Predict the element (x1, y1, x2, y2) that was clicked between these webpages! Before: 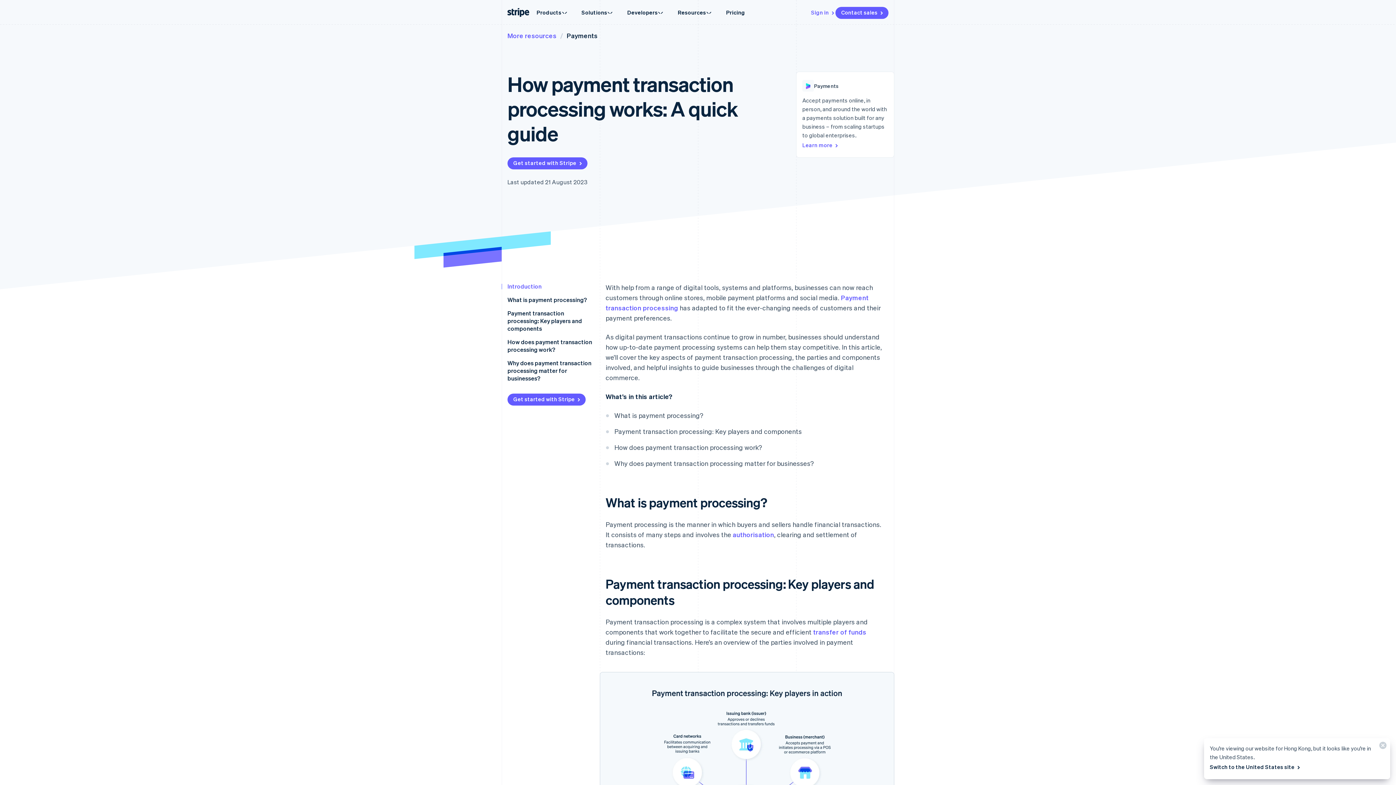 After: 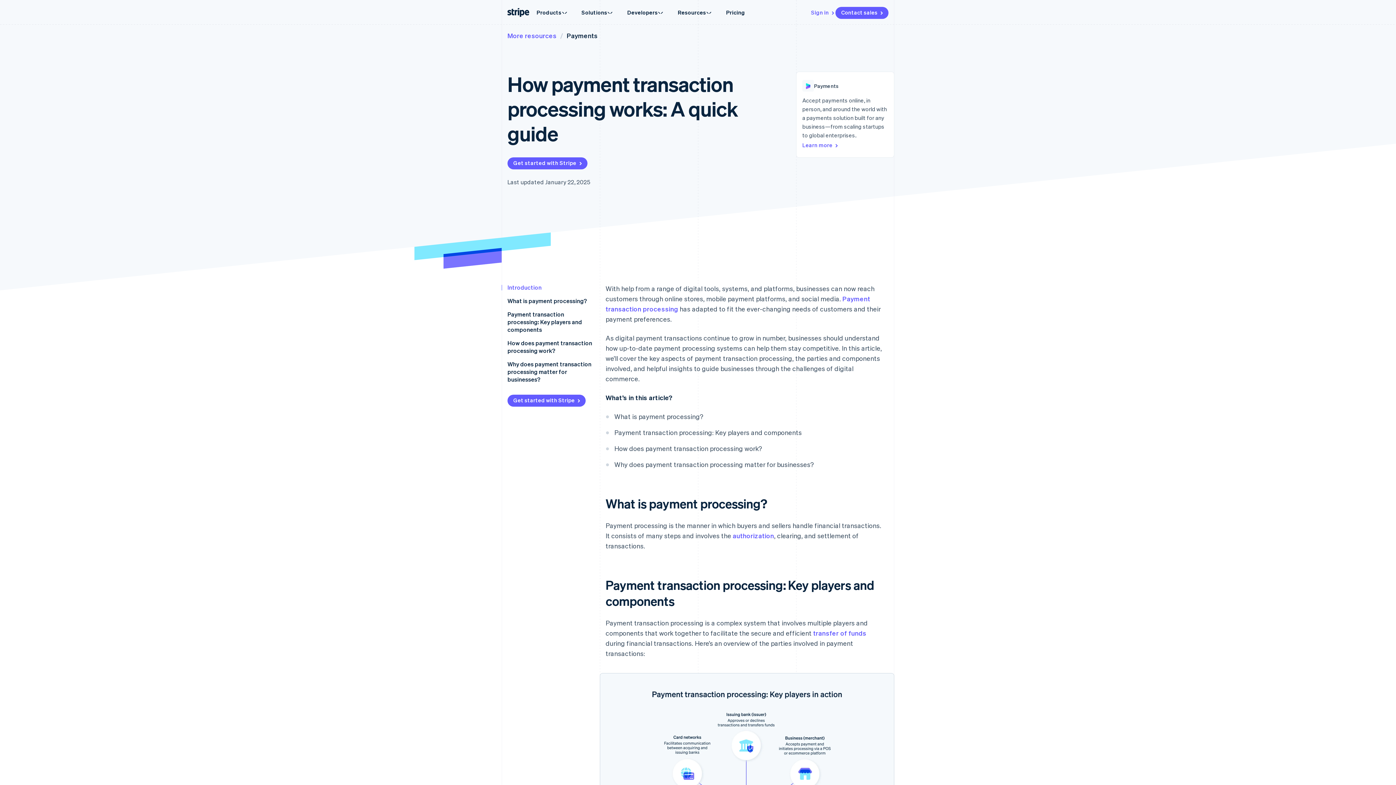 Action: label: Switch to the United States site  bbox: (1210, 761, 1301, 773)